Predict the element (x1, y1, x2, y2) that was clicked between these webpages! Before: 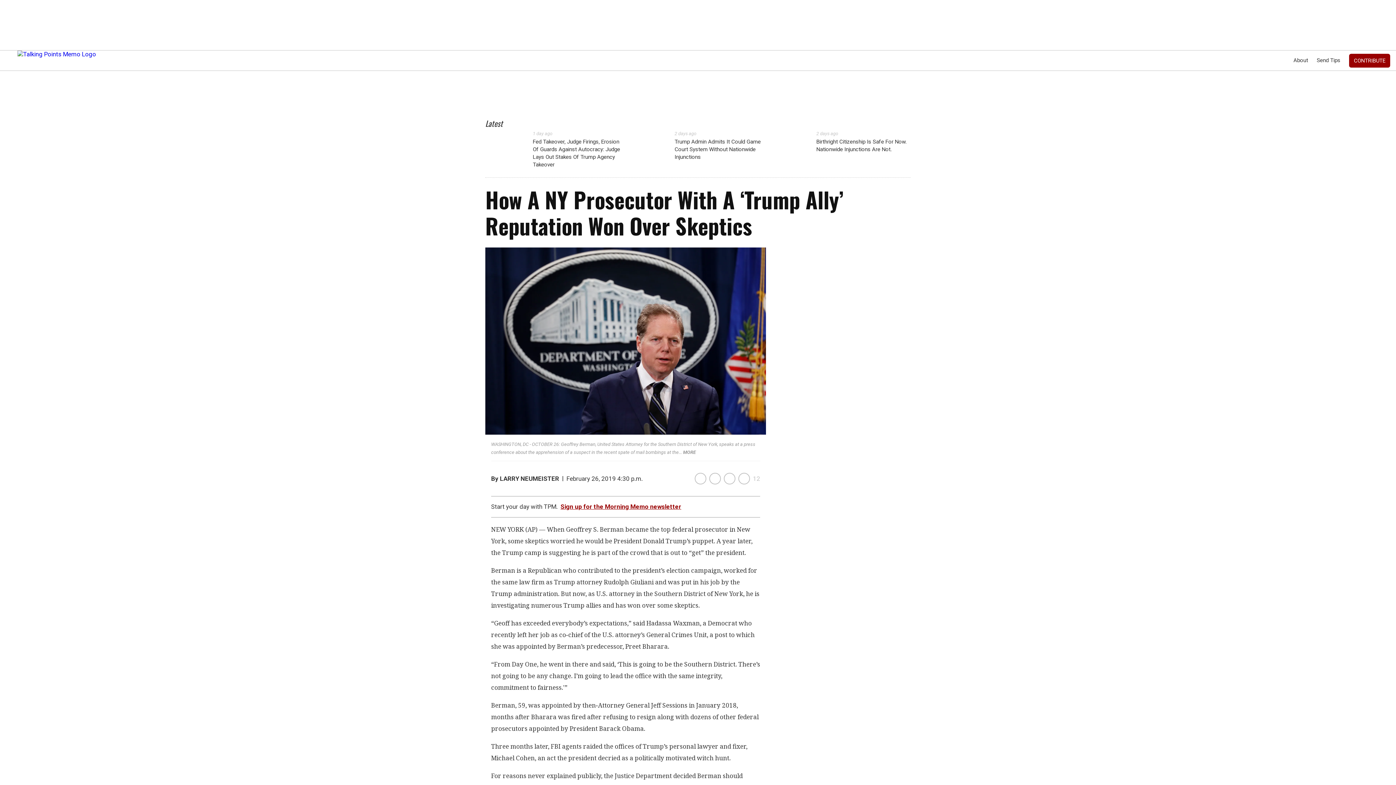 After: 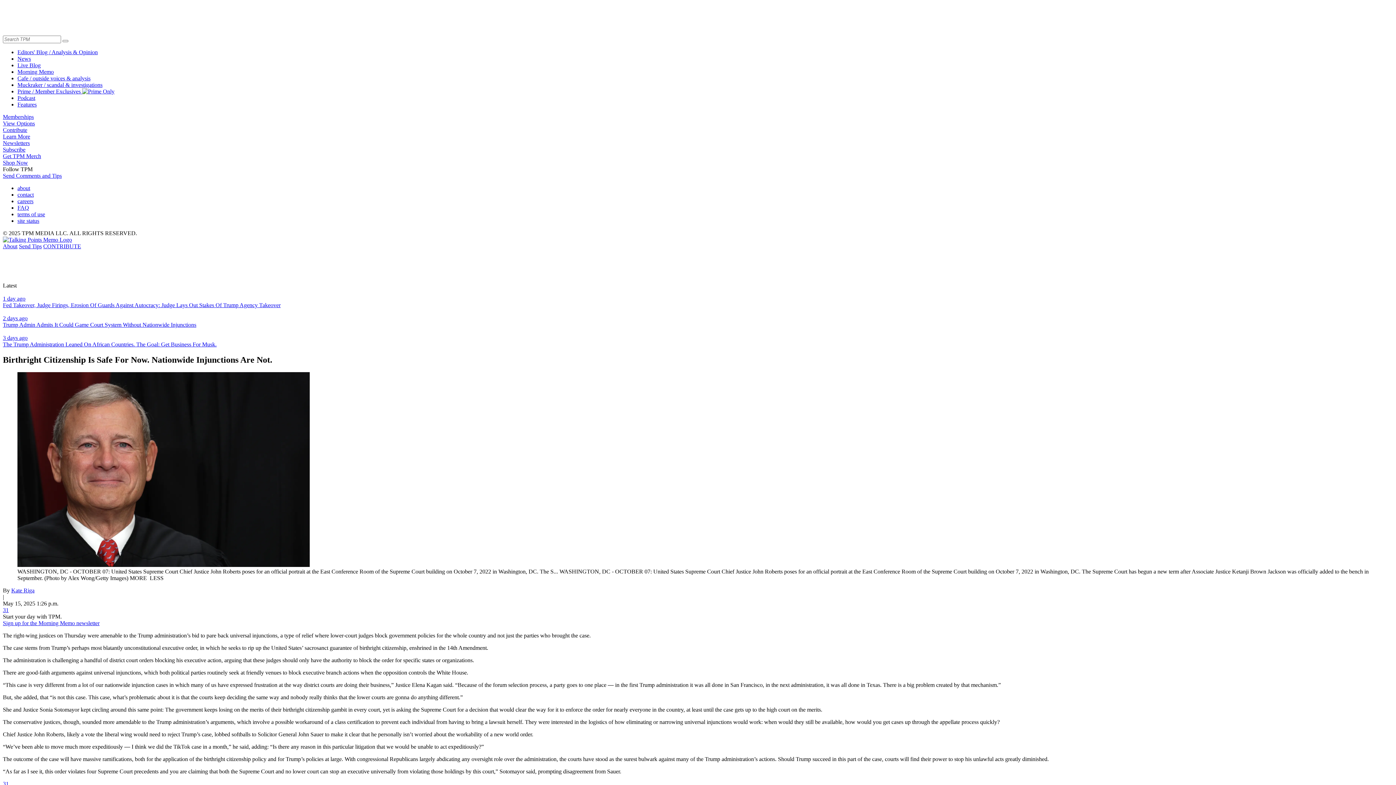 Action: label: 2 days ago
Birthright Citizenship Is Safe For Now. Nationwide Injunctions Are Not. bbox: (769, 130, 910, 168)